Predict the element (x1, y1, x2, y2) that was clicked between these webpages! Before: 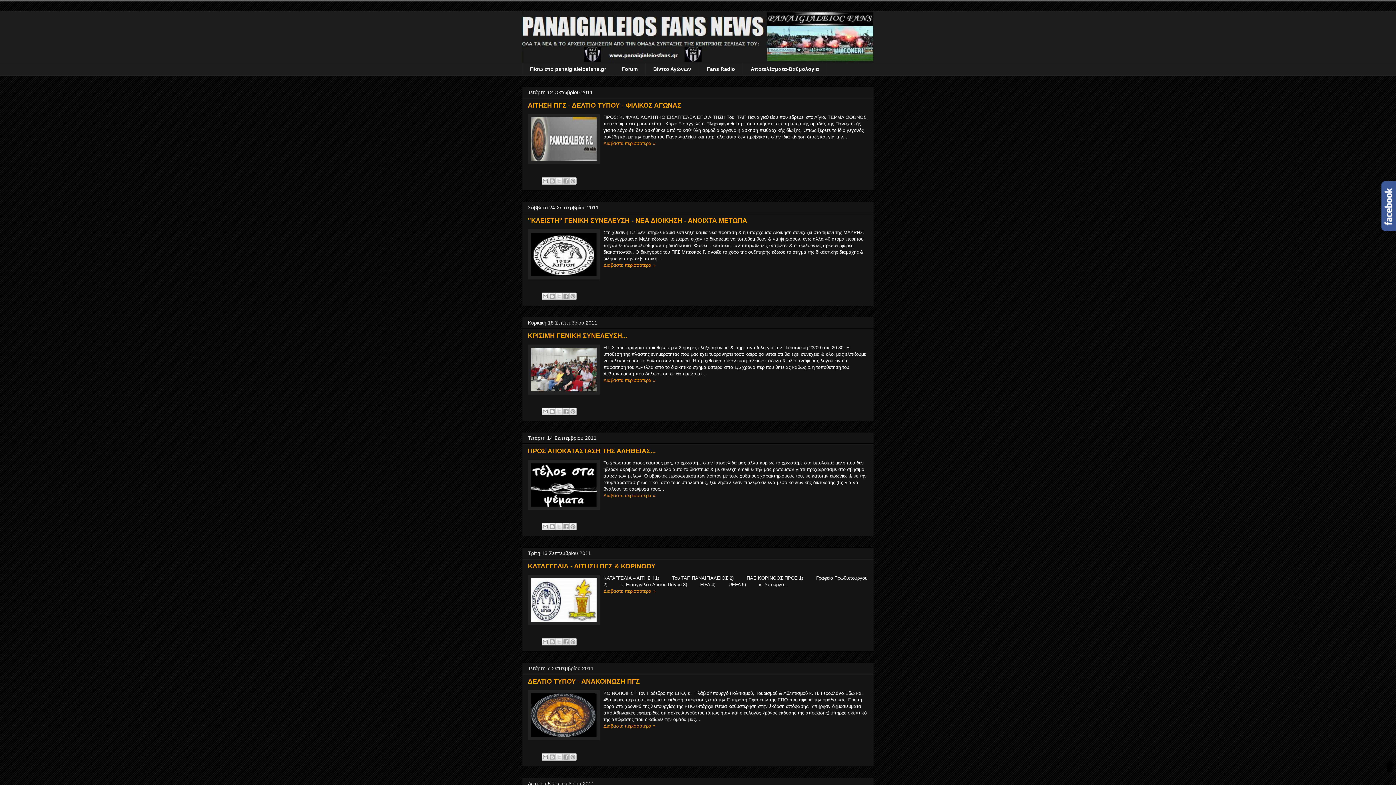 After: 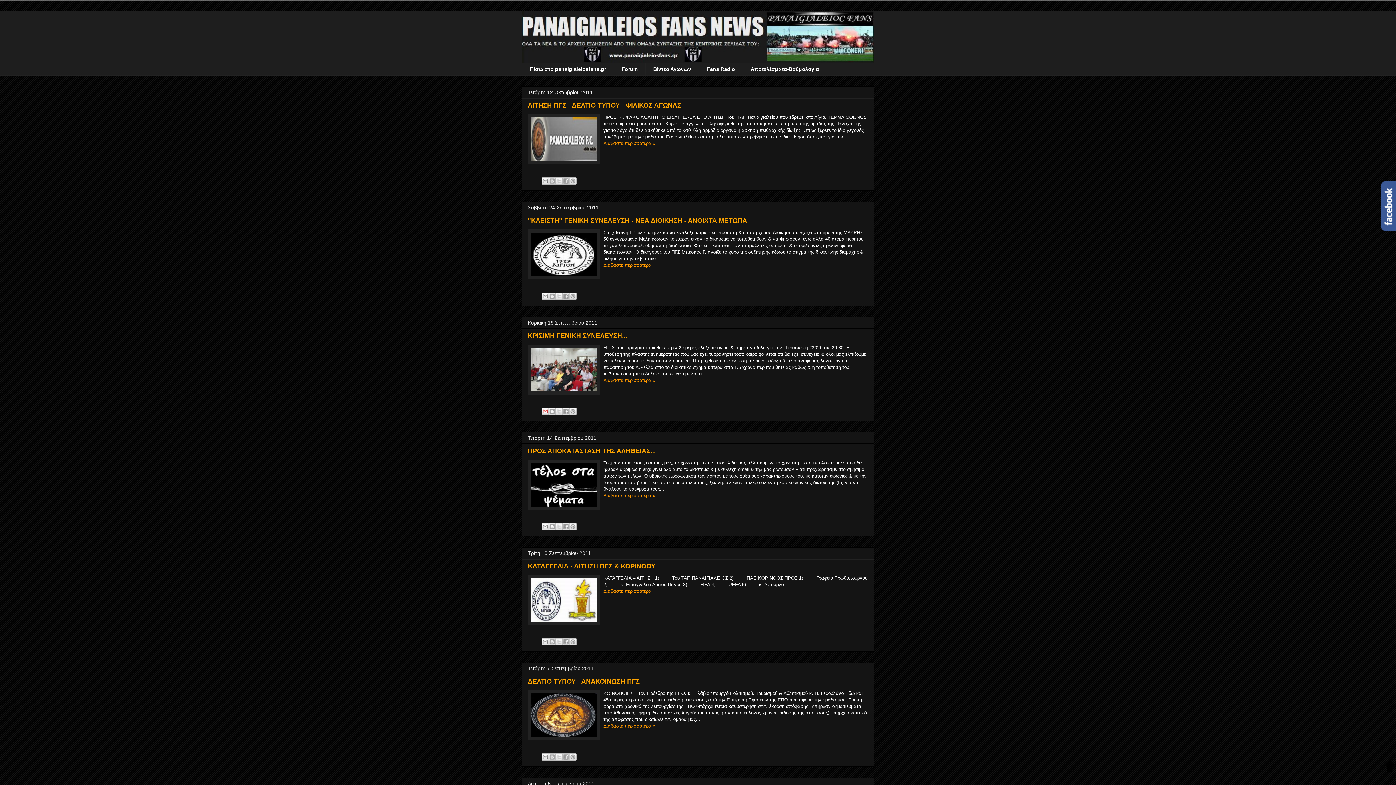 Action: bbox: (541, 407, 549, 415) label: Αποστολή με μήνυμα ηλεκτρονικού ταχυδρομείου